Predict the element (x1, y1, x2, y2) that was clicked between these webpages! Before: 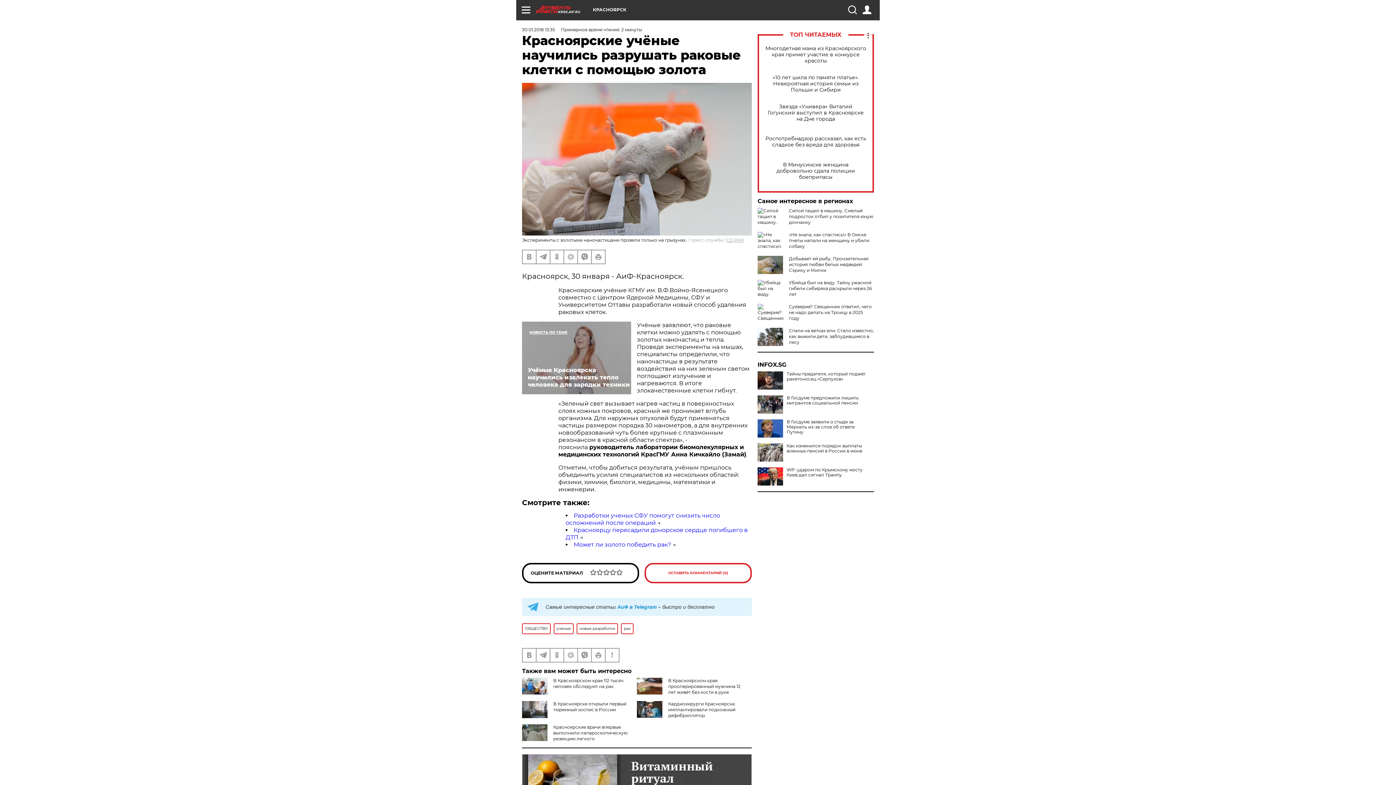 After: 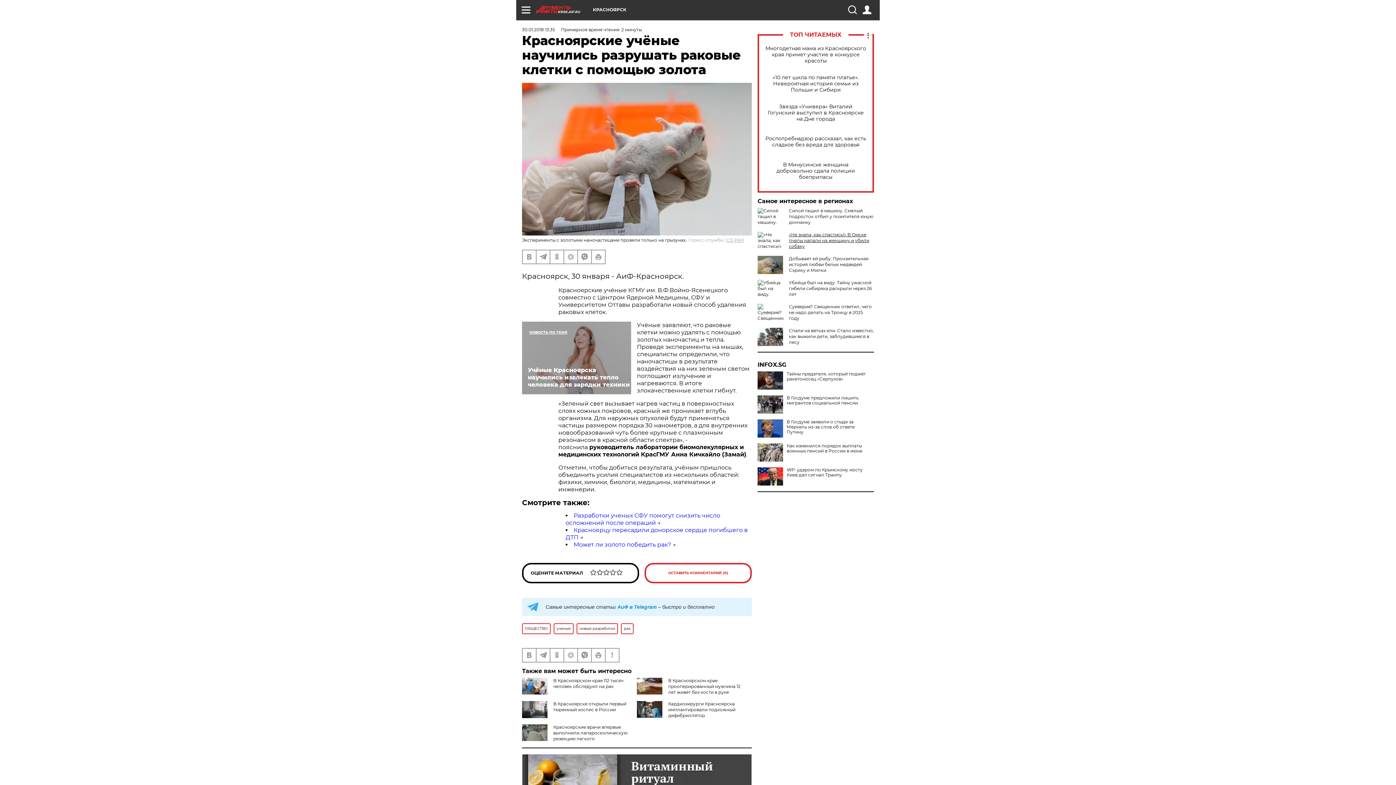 Action: label: «Не знала, как спастись!» В Омске пчелы напали на женщину и убили собаку bbox: (789, 232, 869, 249)